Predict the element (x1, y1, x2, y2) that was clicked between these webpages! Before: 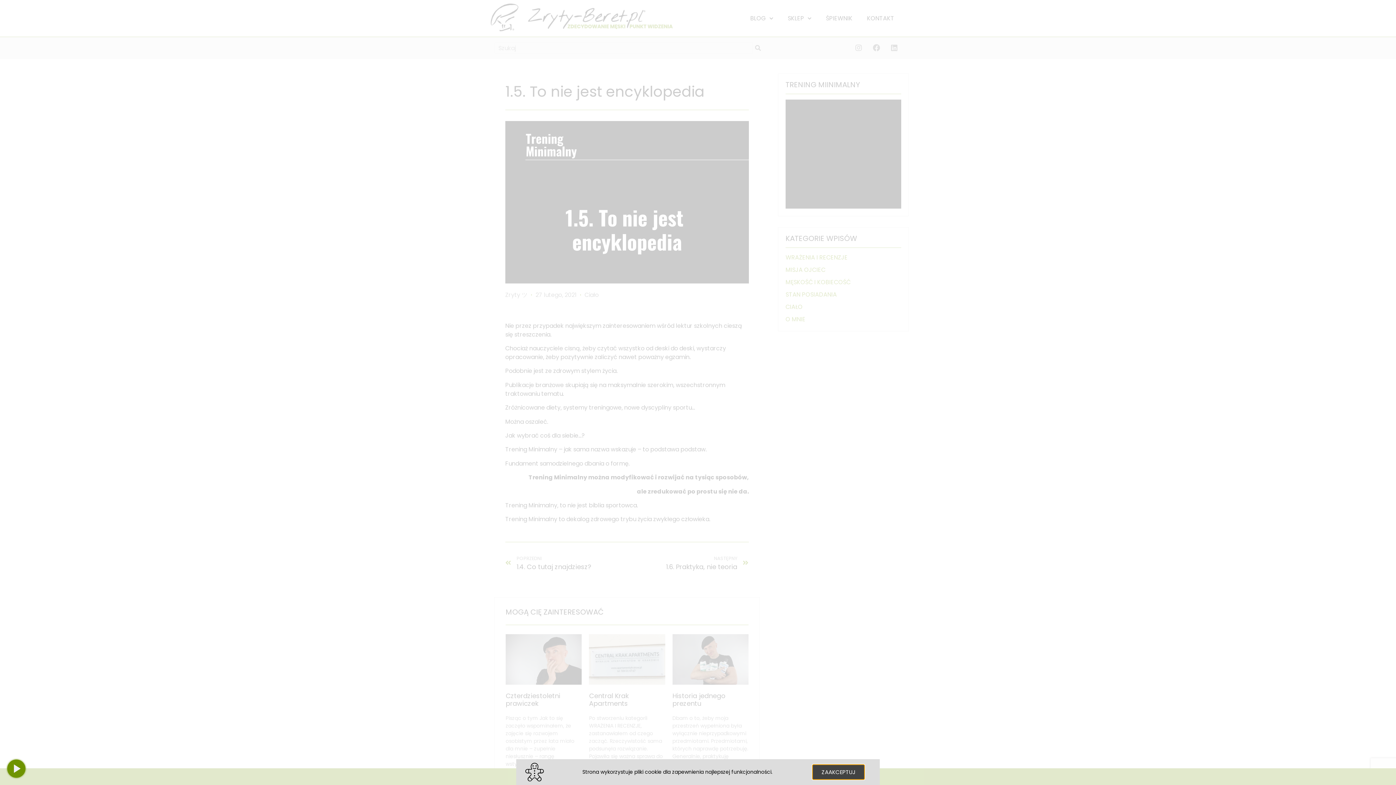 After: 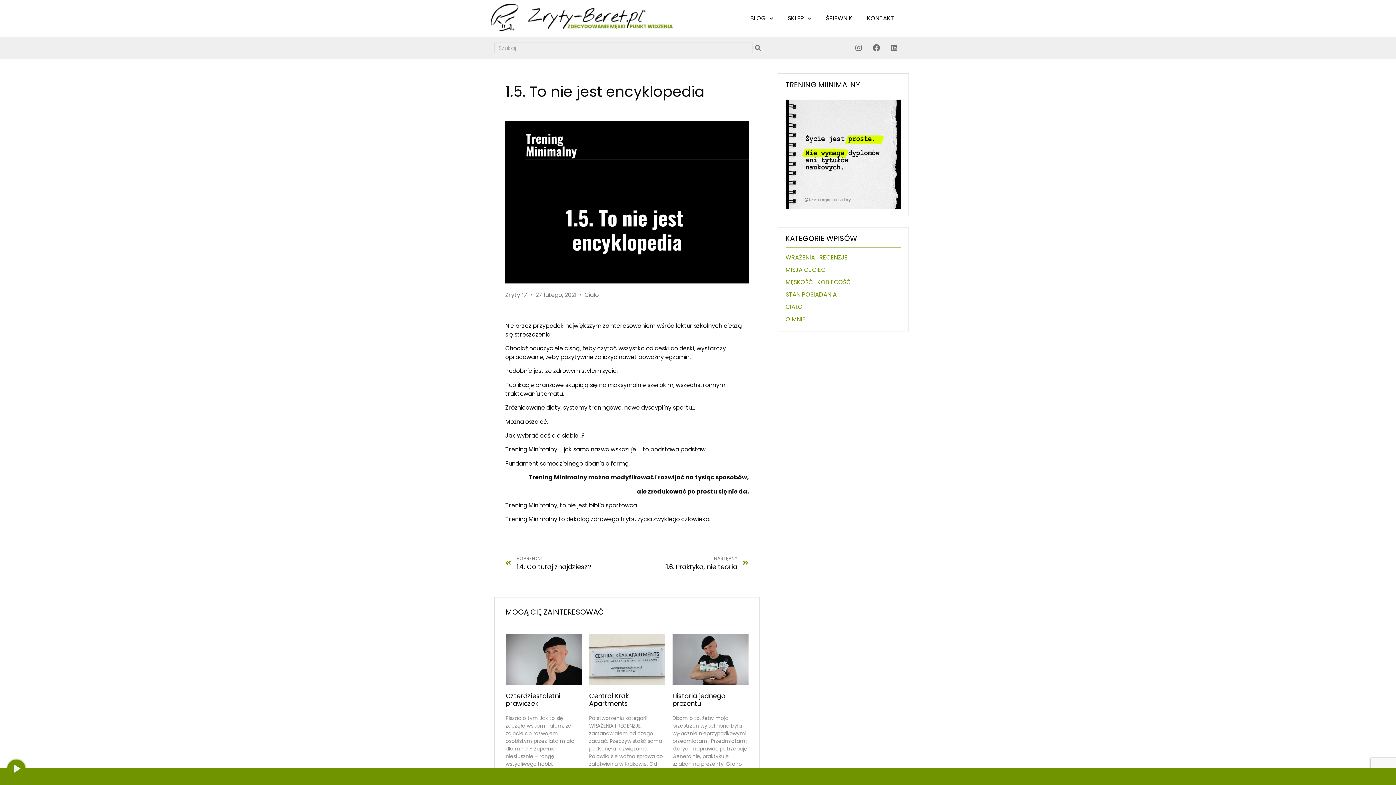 Action: label: ZAAKCEPTUJ bbox: (813, 765, 864, 779)